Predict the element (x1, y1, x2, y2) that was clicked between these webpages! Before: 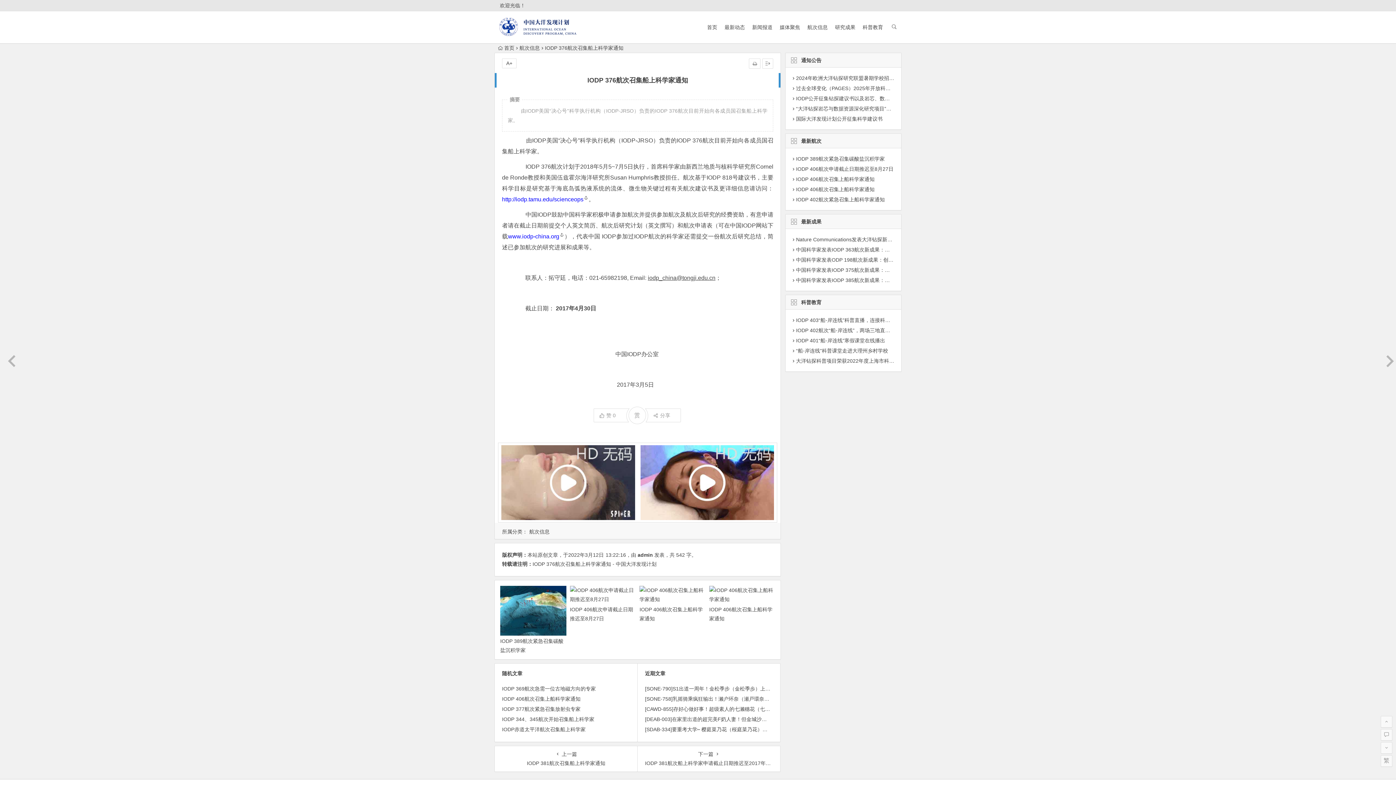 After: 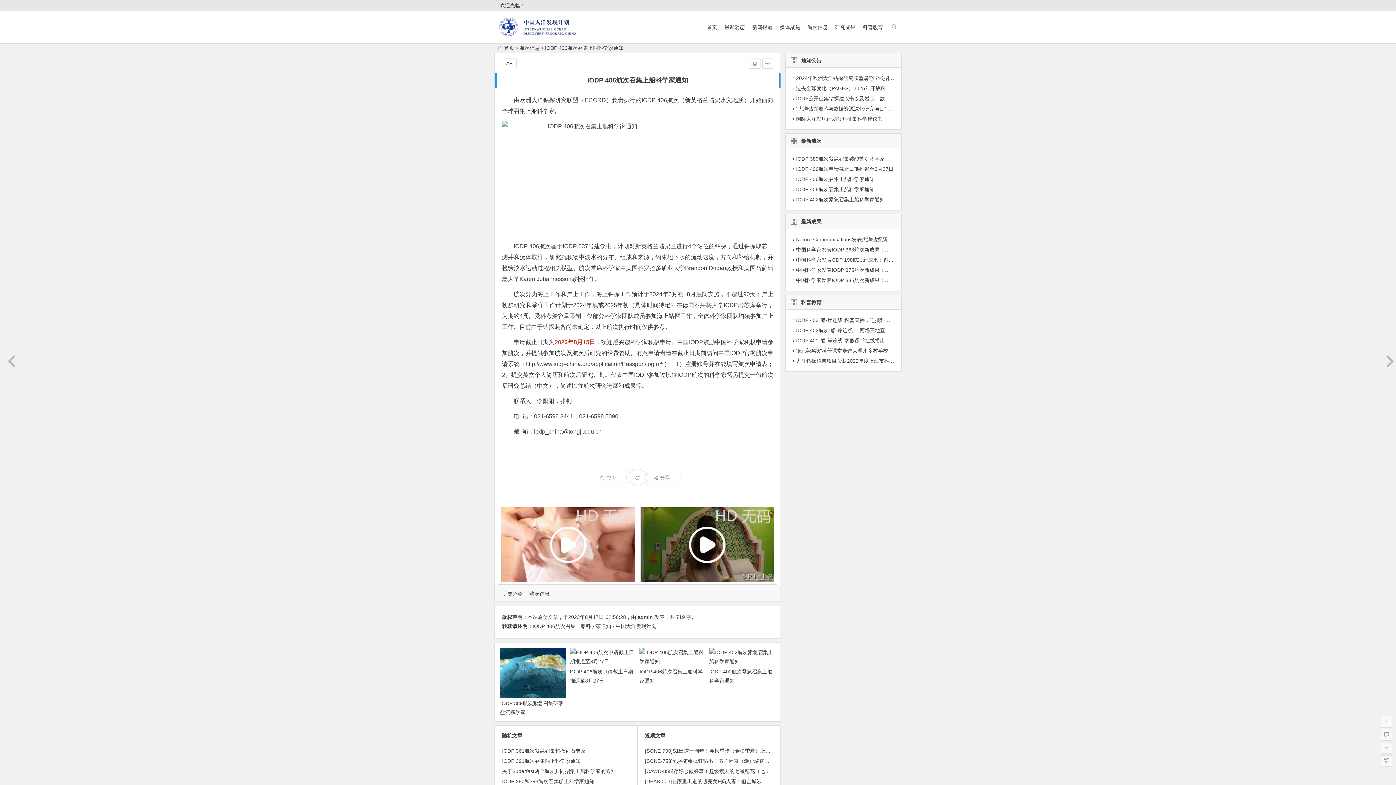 Action: bbox: (796, 176, 874, 182) label: IODP 406航次召集上船科学家通知